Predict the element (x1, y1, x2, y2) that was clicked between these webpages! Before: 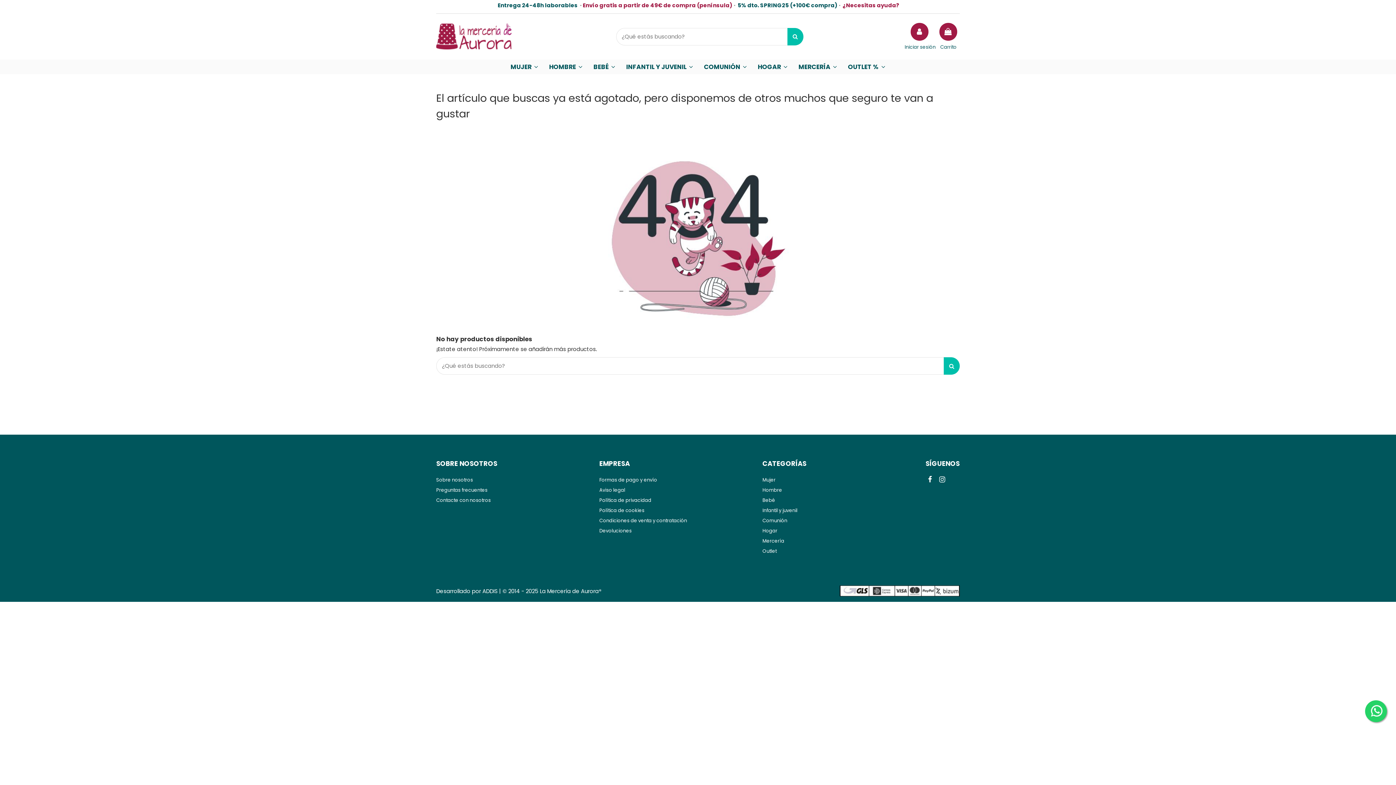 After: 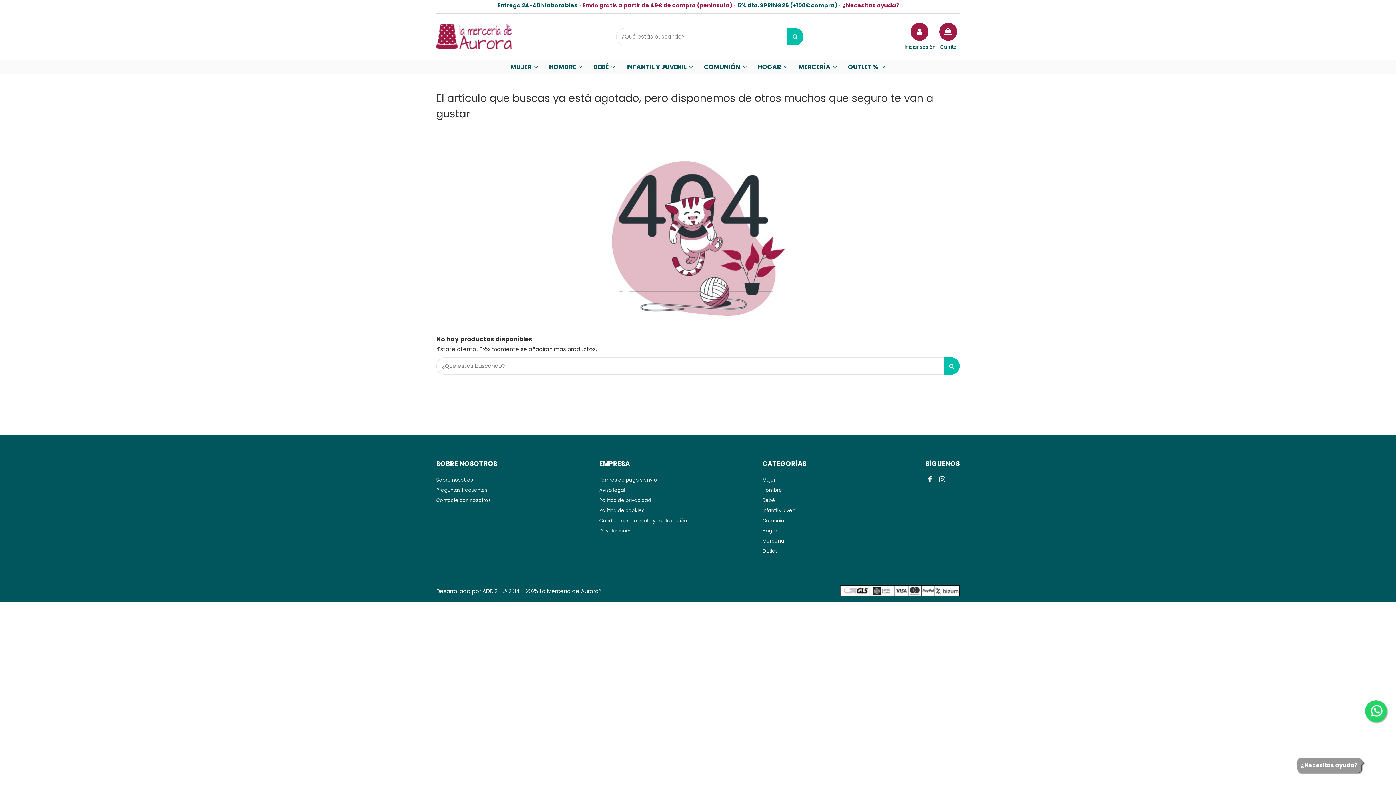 Action: bbox: (1365, 700, 1387, 722)